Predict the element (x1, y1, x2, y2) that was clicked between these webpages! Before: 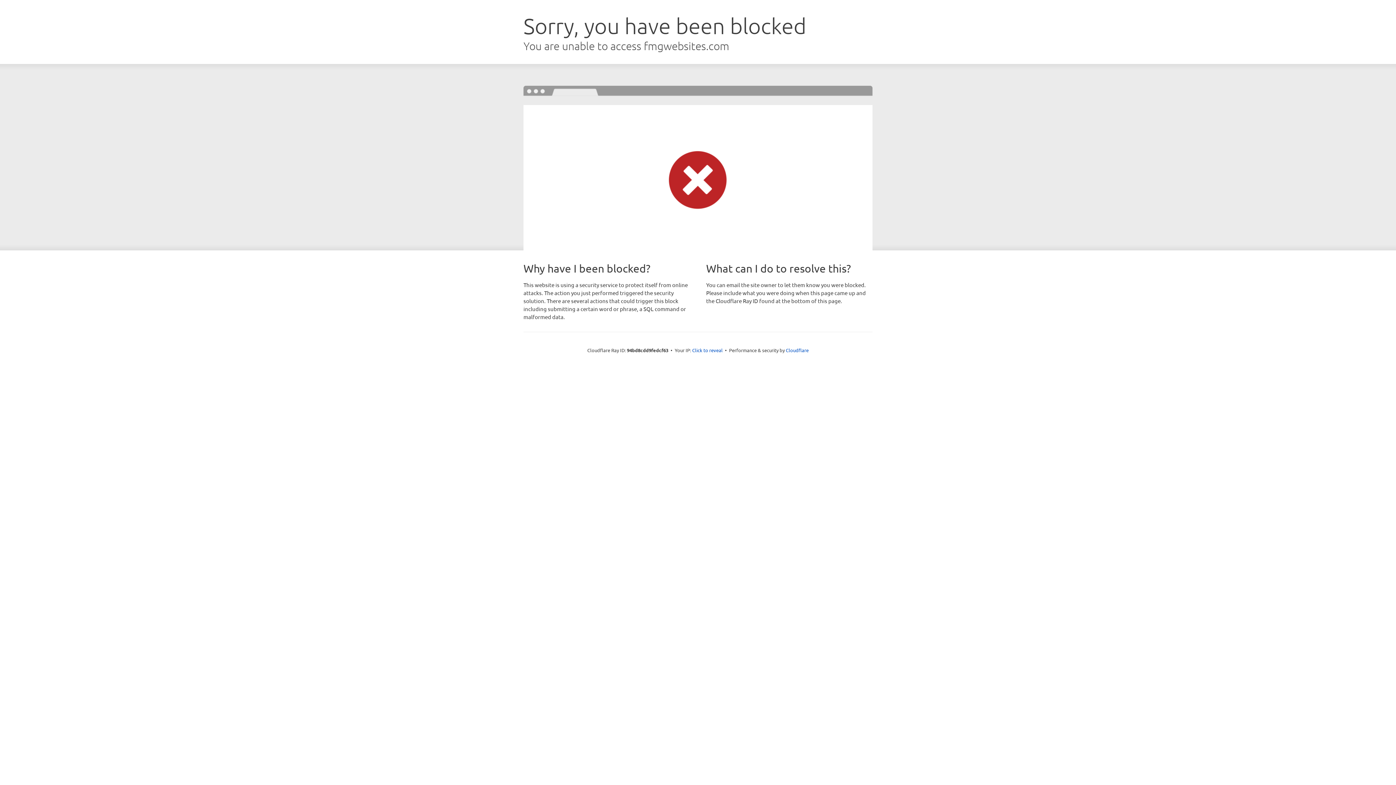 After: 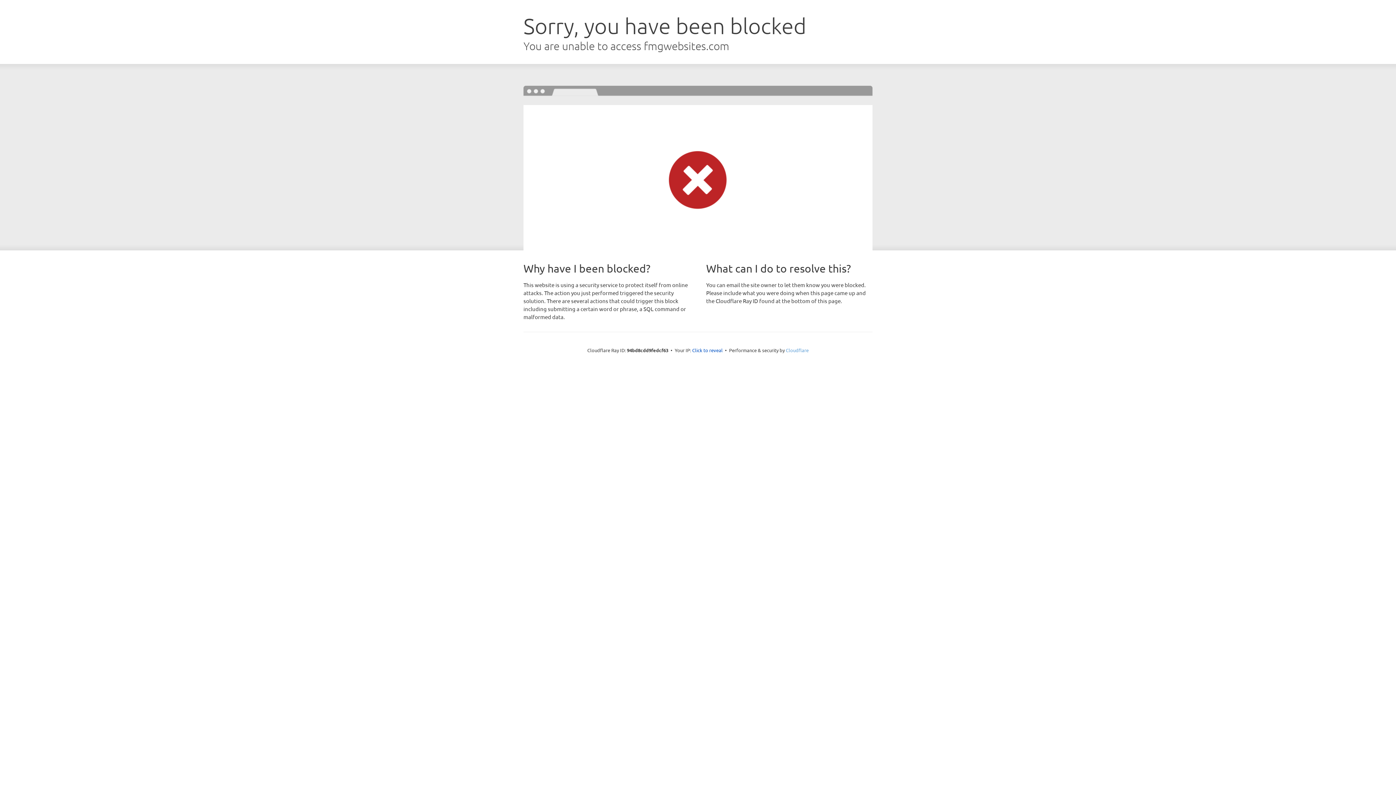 Action: label: Cloudflare bbox: (786, 347, 808, 353)